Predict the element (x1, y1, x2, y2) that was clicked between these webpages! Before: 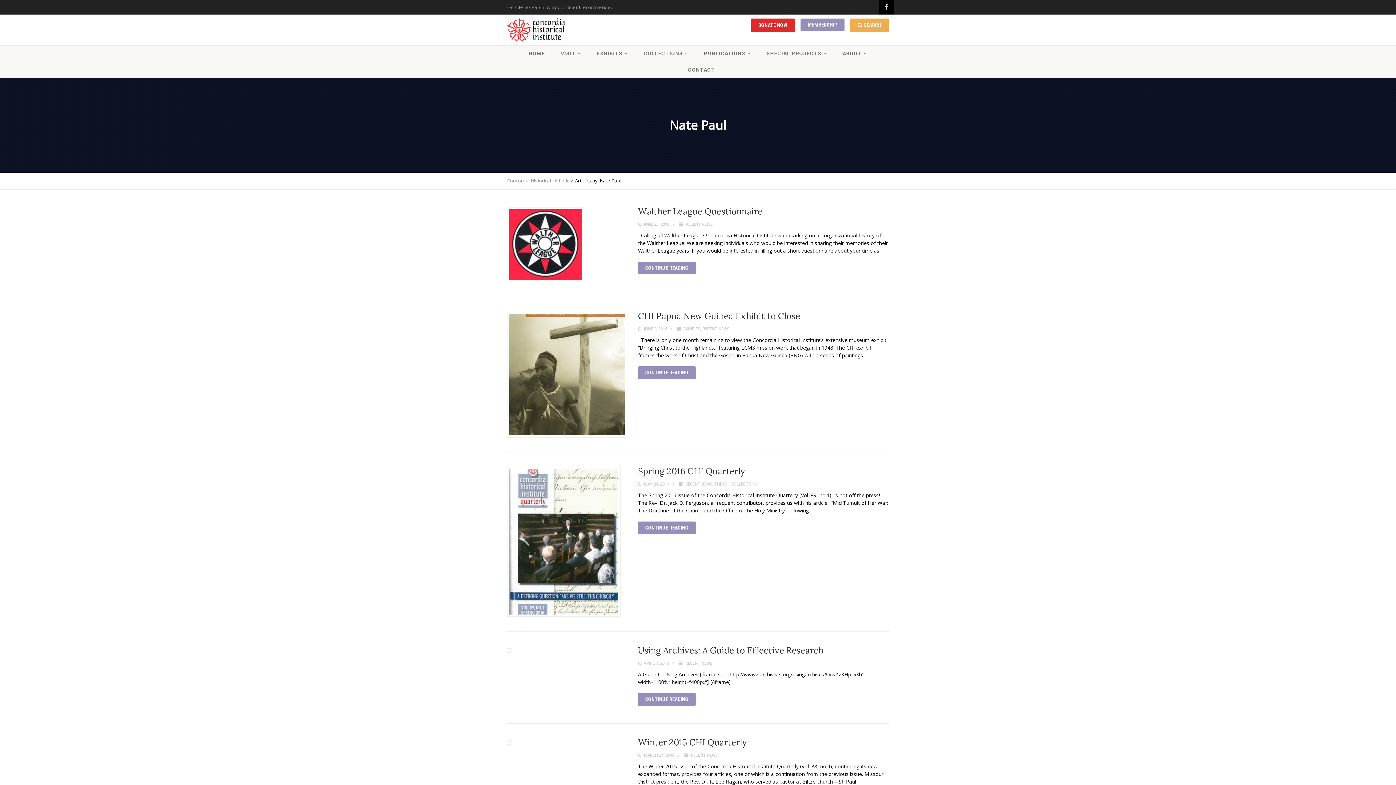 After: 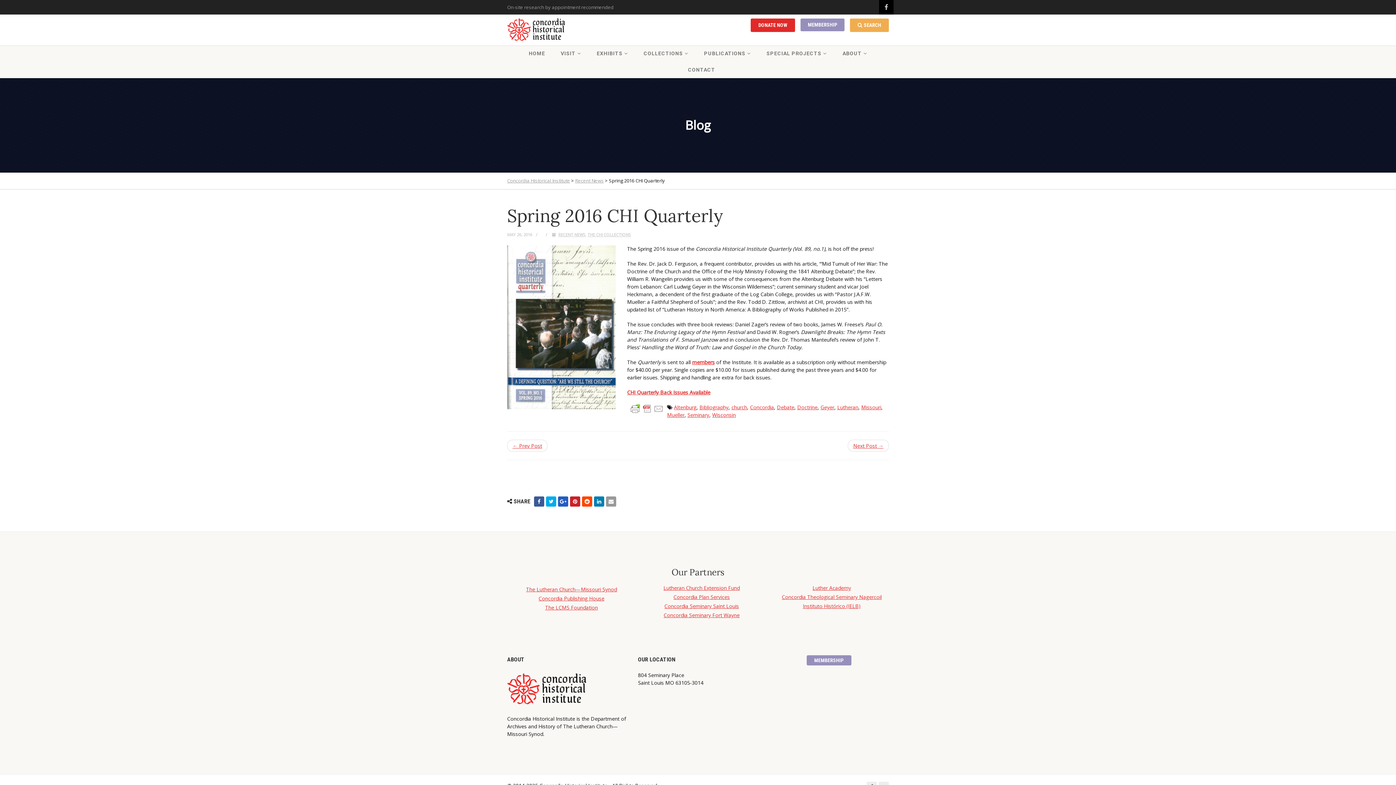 Action: label: CONTINUE READING bbox: (638, 521, 696, 534)